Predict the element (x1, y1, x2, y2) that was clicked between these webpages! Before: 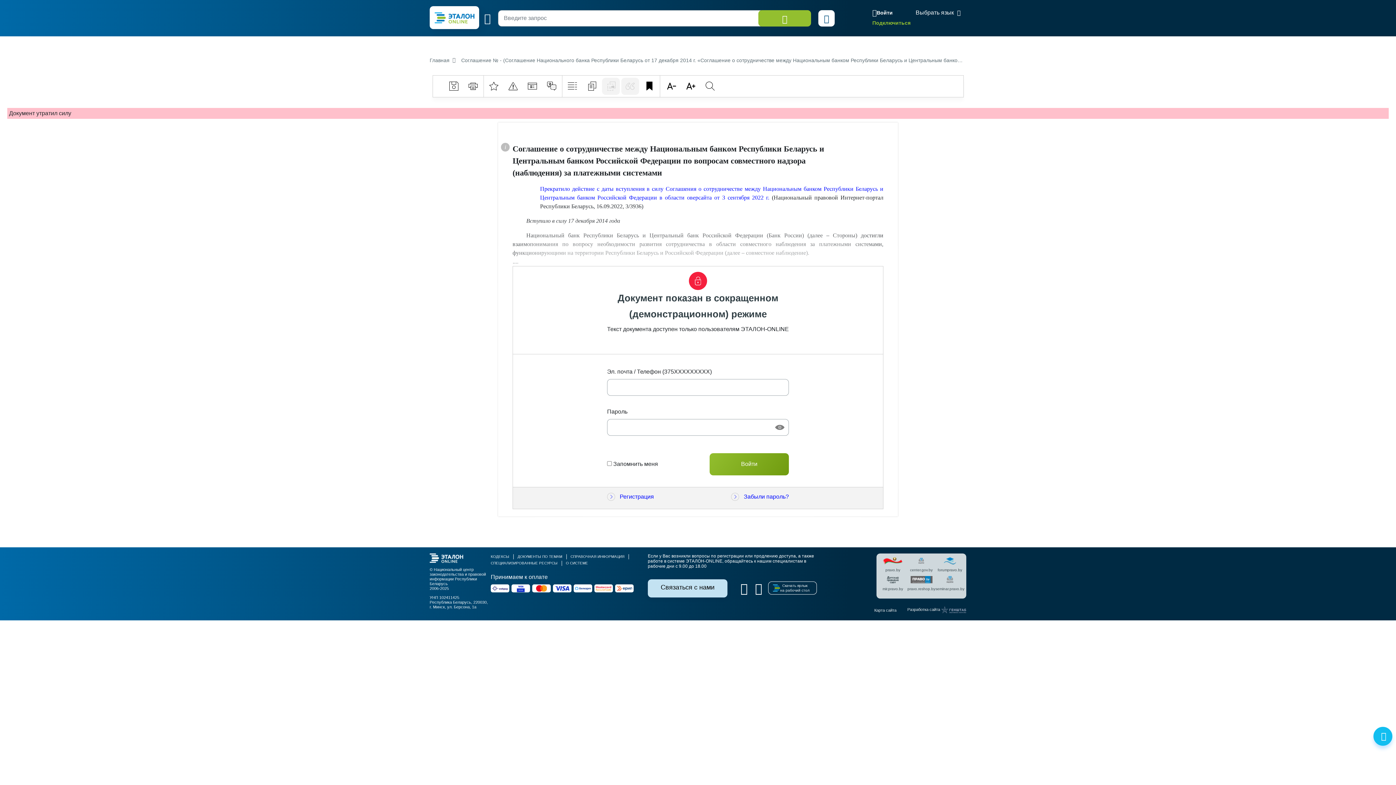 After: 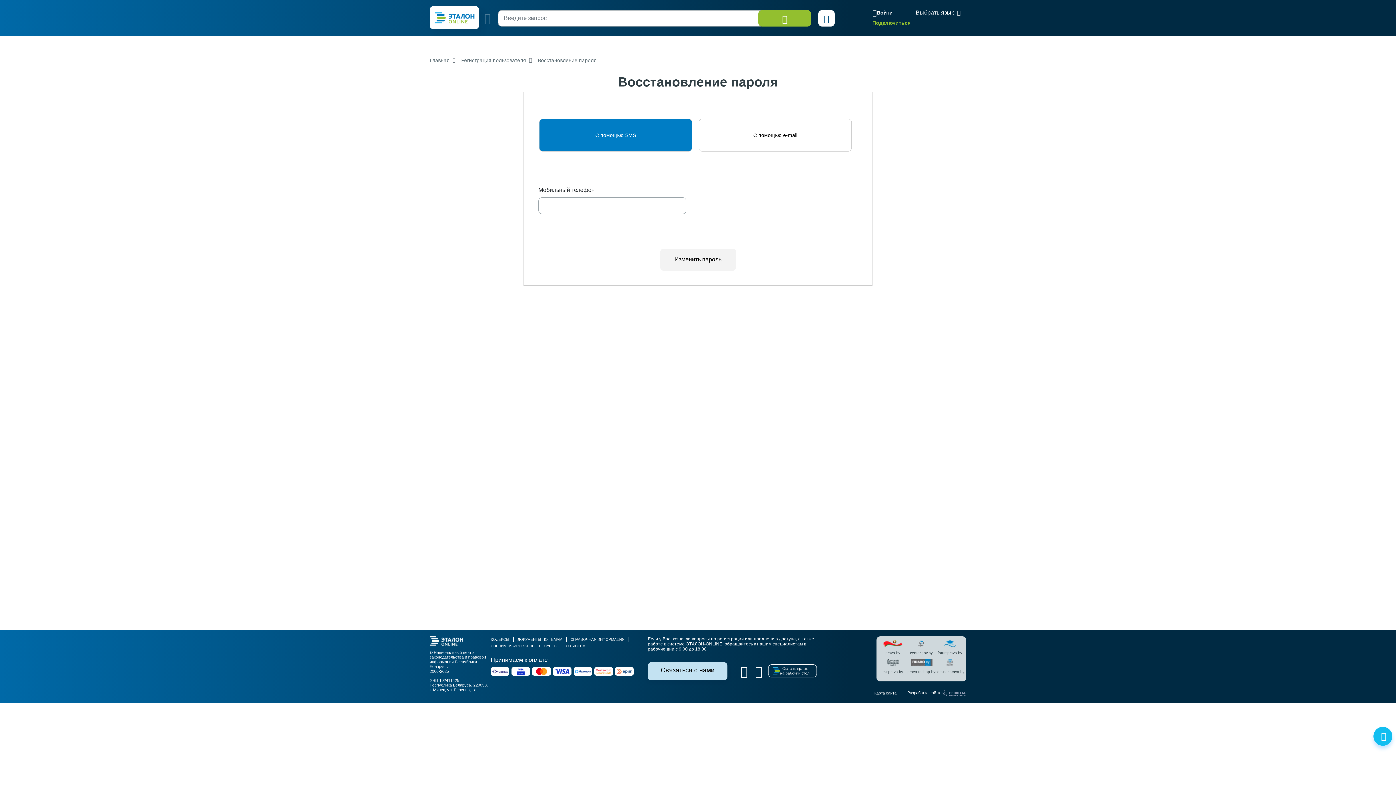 Action: bbox: (731, 493, 789, 501) label: Забыли пароль?